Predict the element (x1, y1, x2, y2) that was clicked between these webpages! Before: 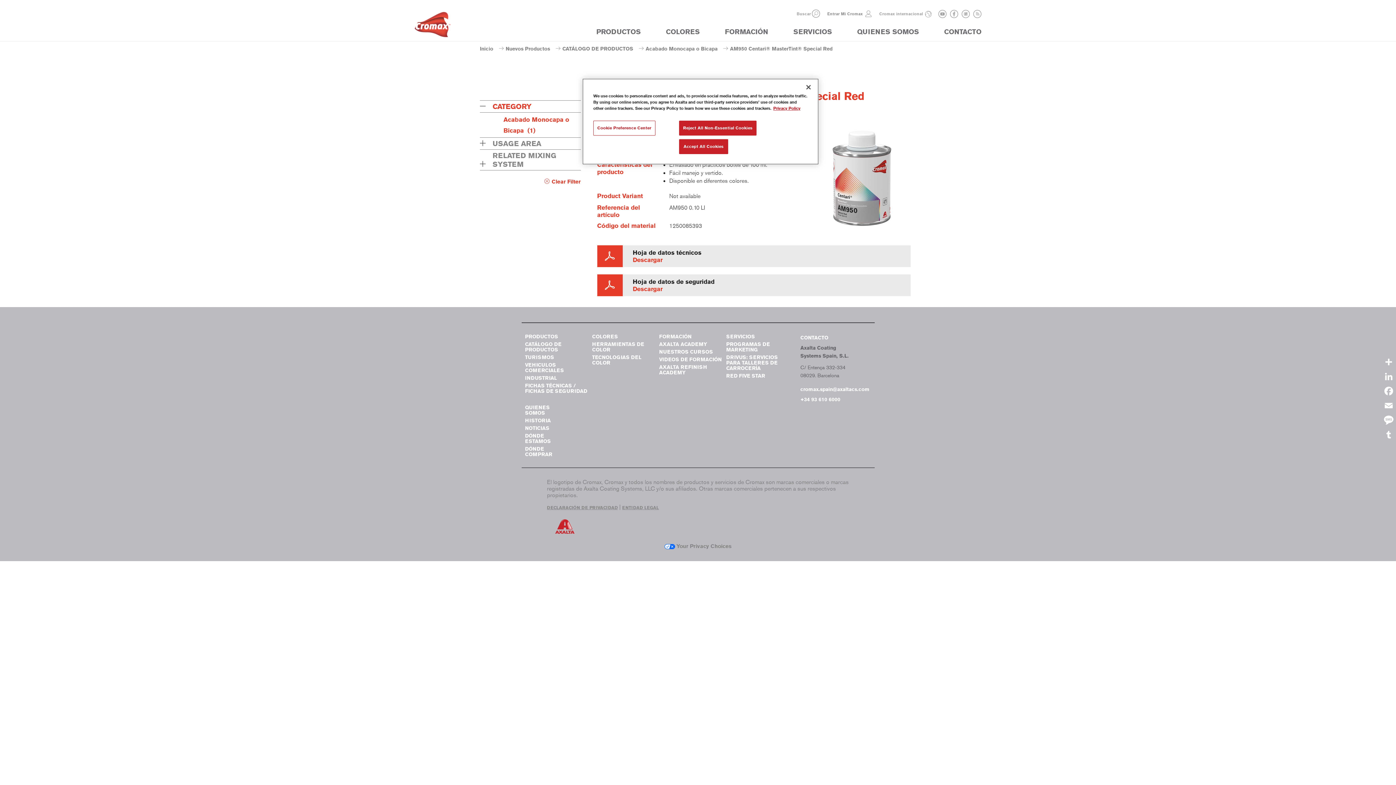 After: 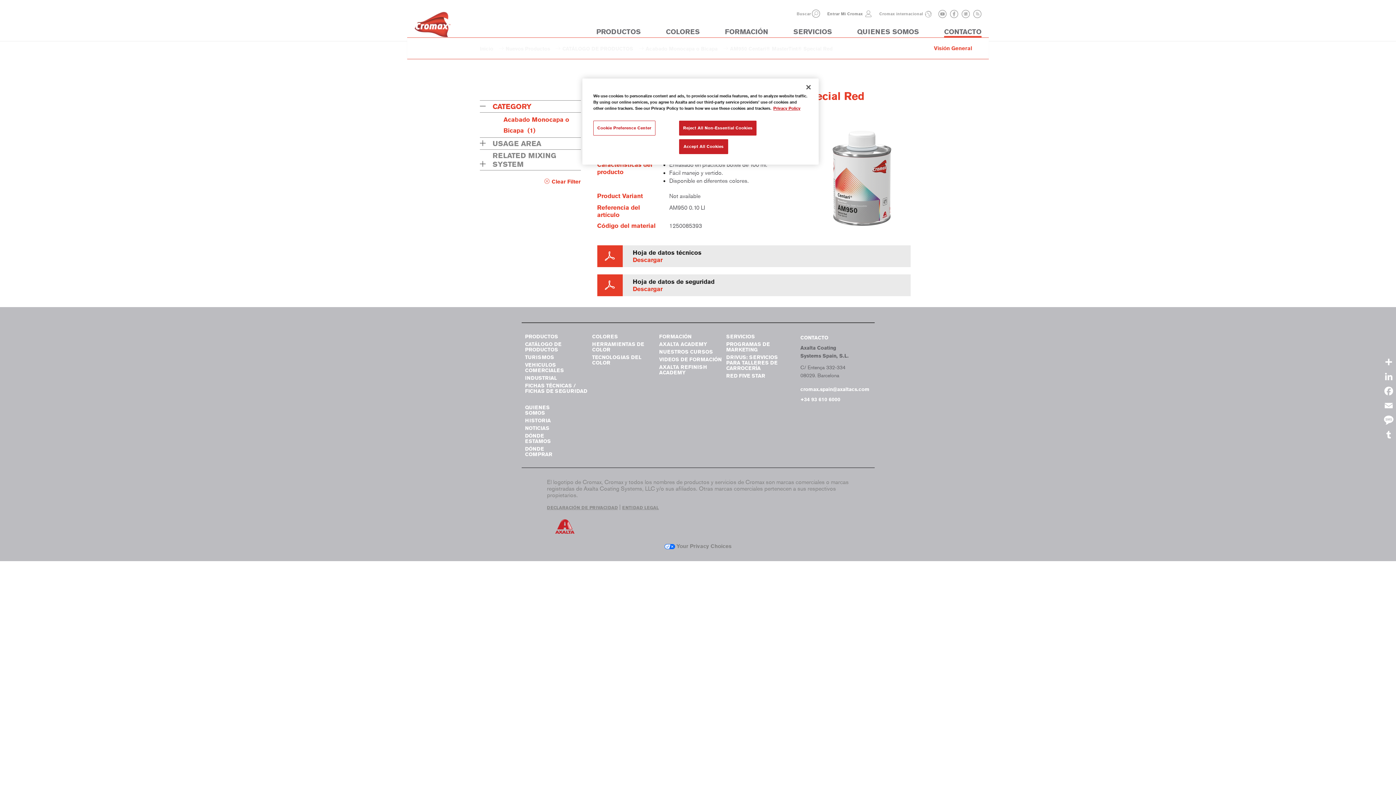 Action: bbox: (944, 27, 981, 37) label: CONTACTO